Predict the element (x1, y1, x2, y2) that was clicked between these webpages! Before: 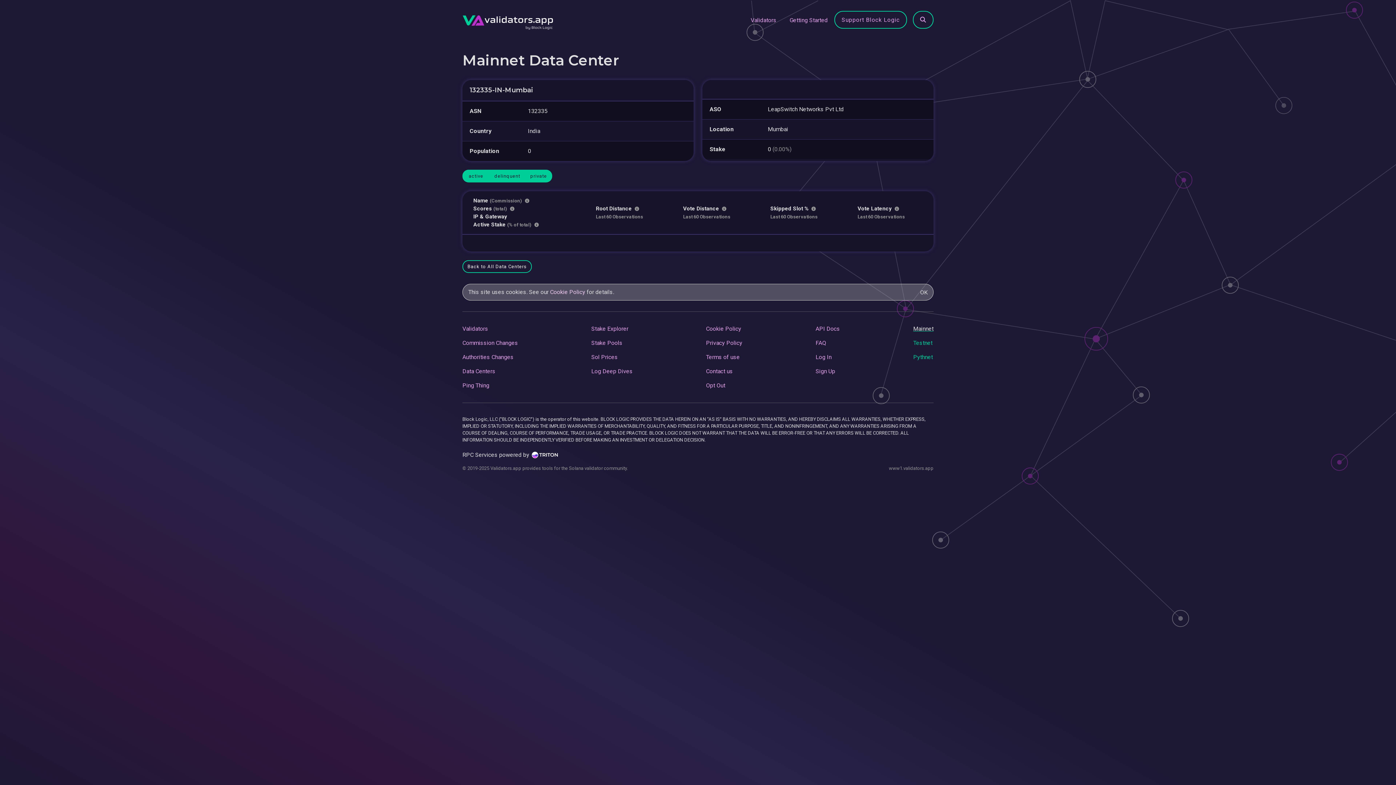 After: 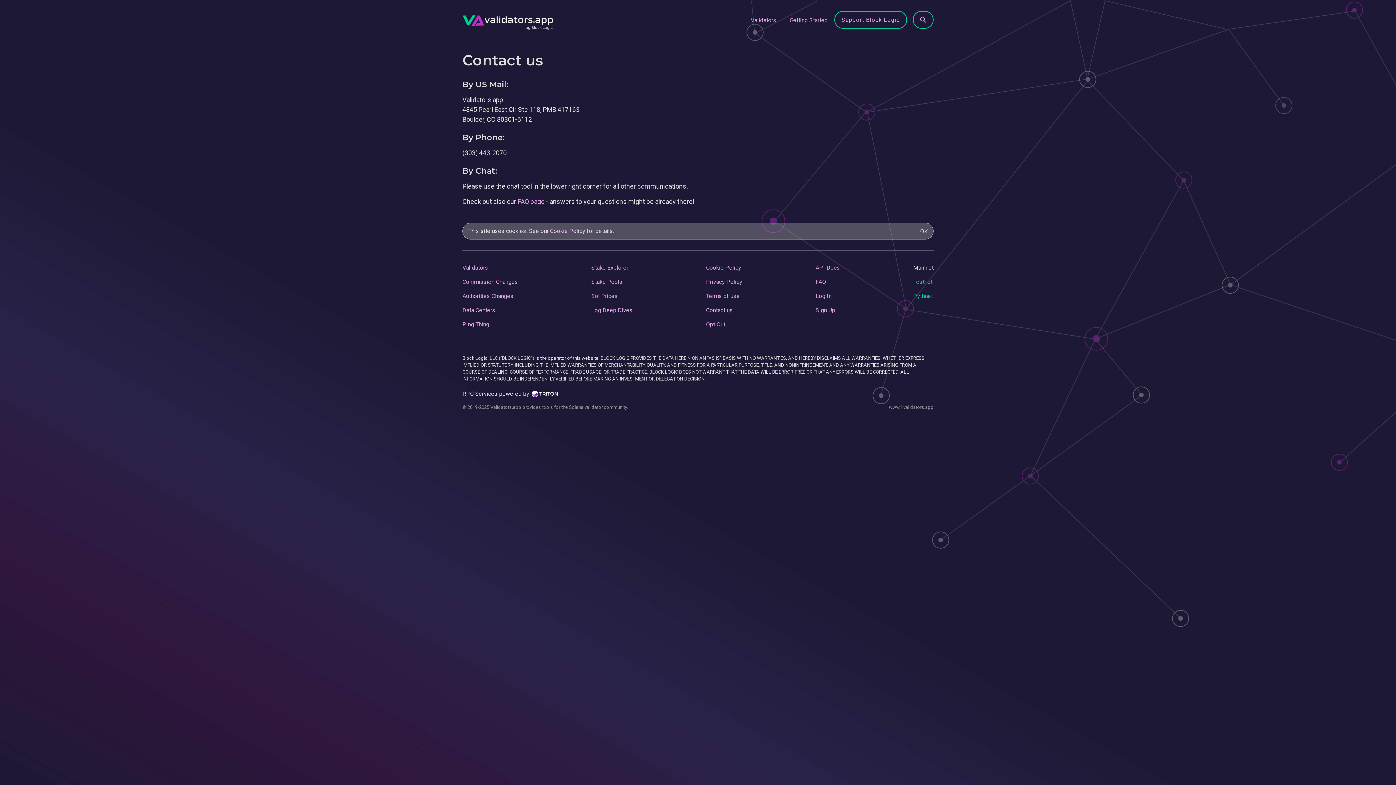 Action: label: Contact us bbox: (706, 367, 733, 374)